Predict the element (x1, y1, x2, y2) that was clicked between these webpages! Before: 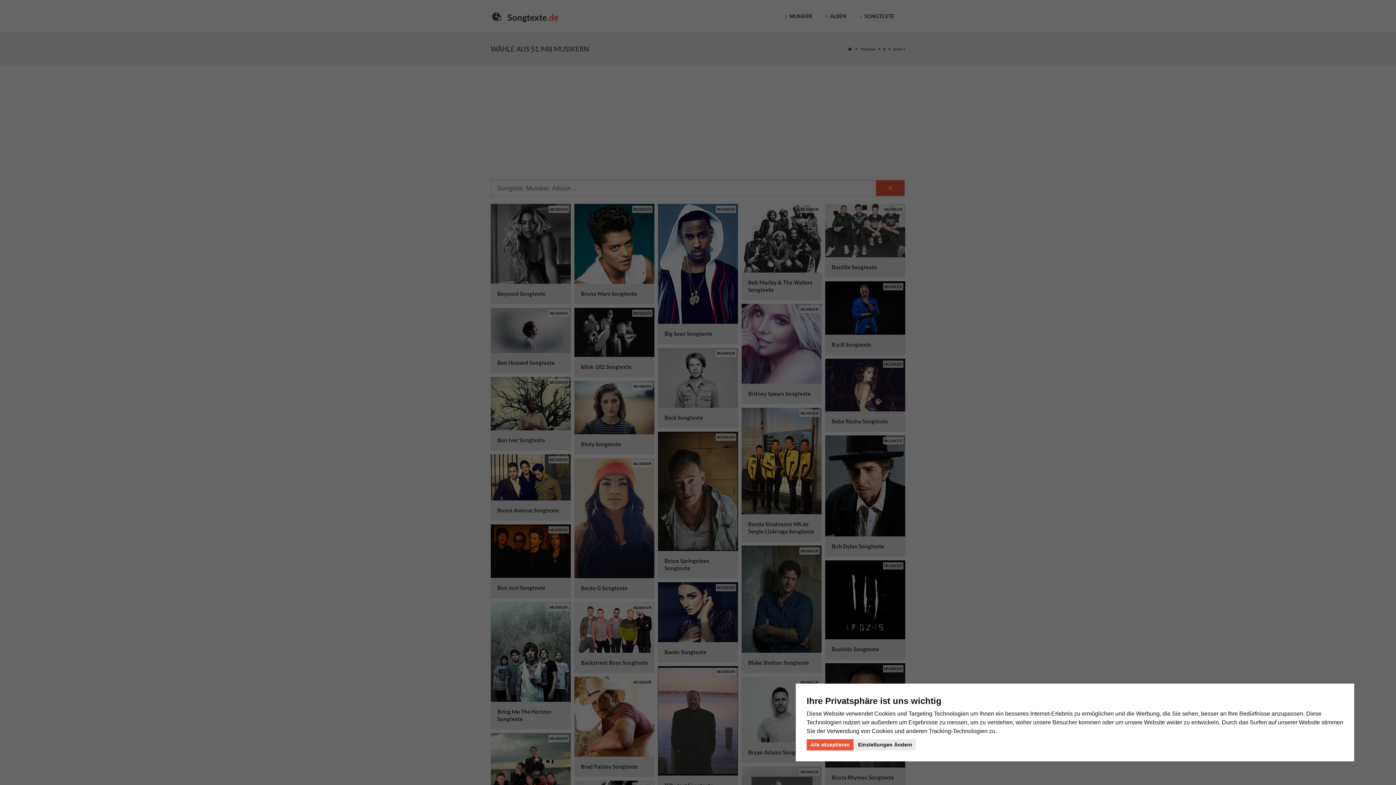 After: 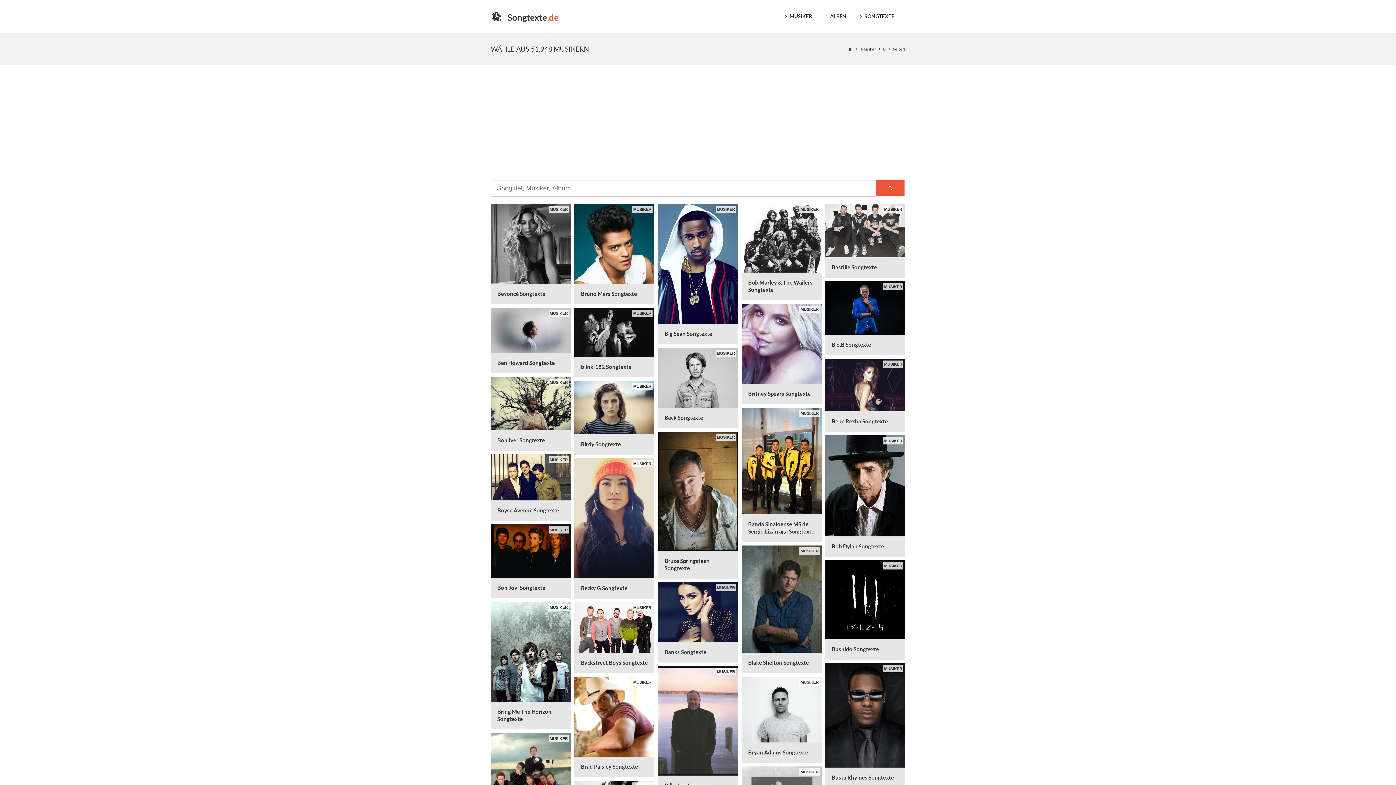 Action: label: Alle akzeptieren bbox: (806, 739, 853, 750)